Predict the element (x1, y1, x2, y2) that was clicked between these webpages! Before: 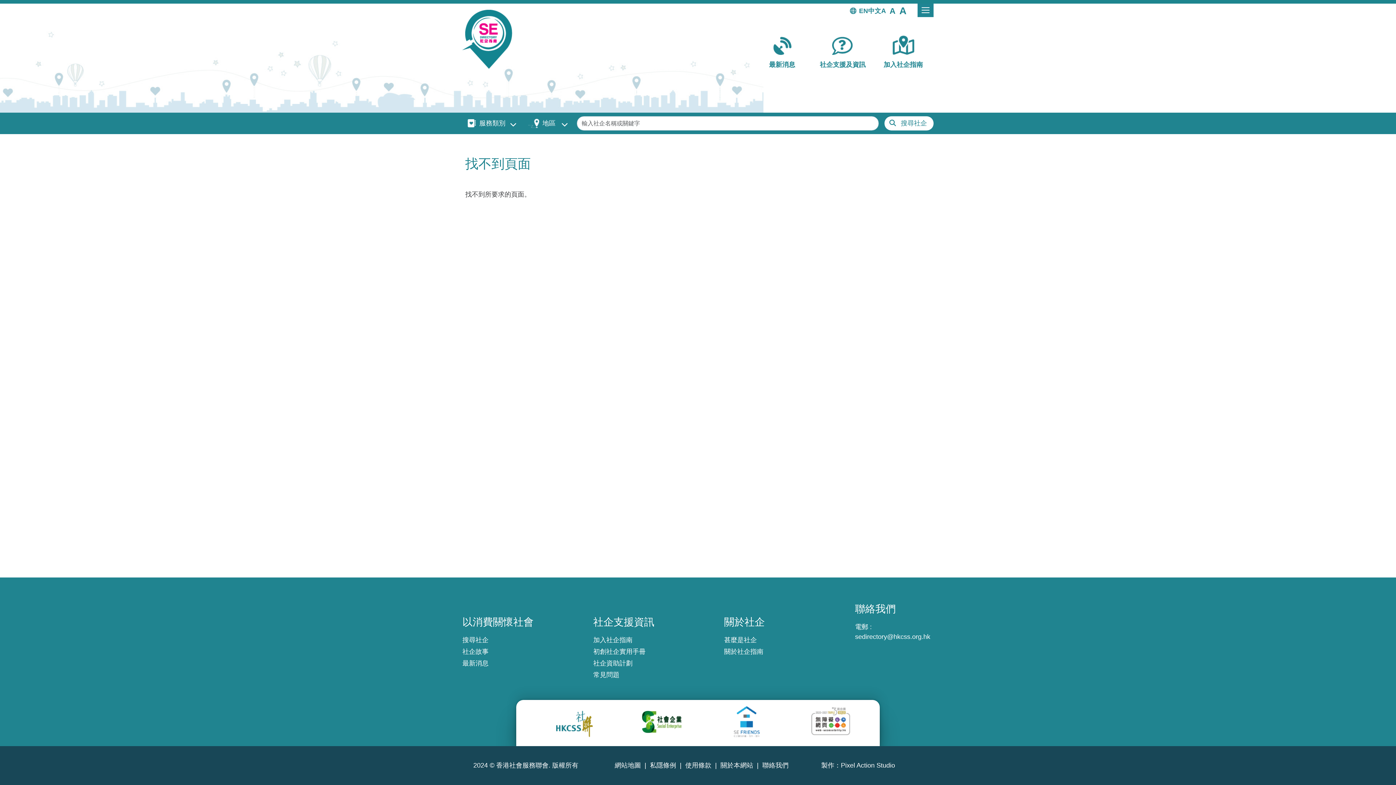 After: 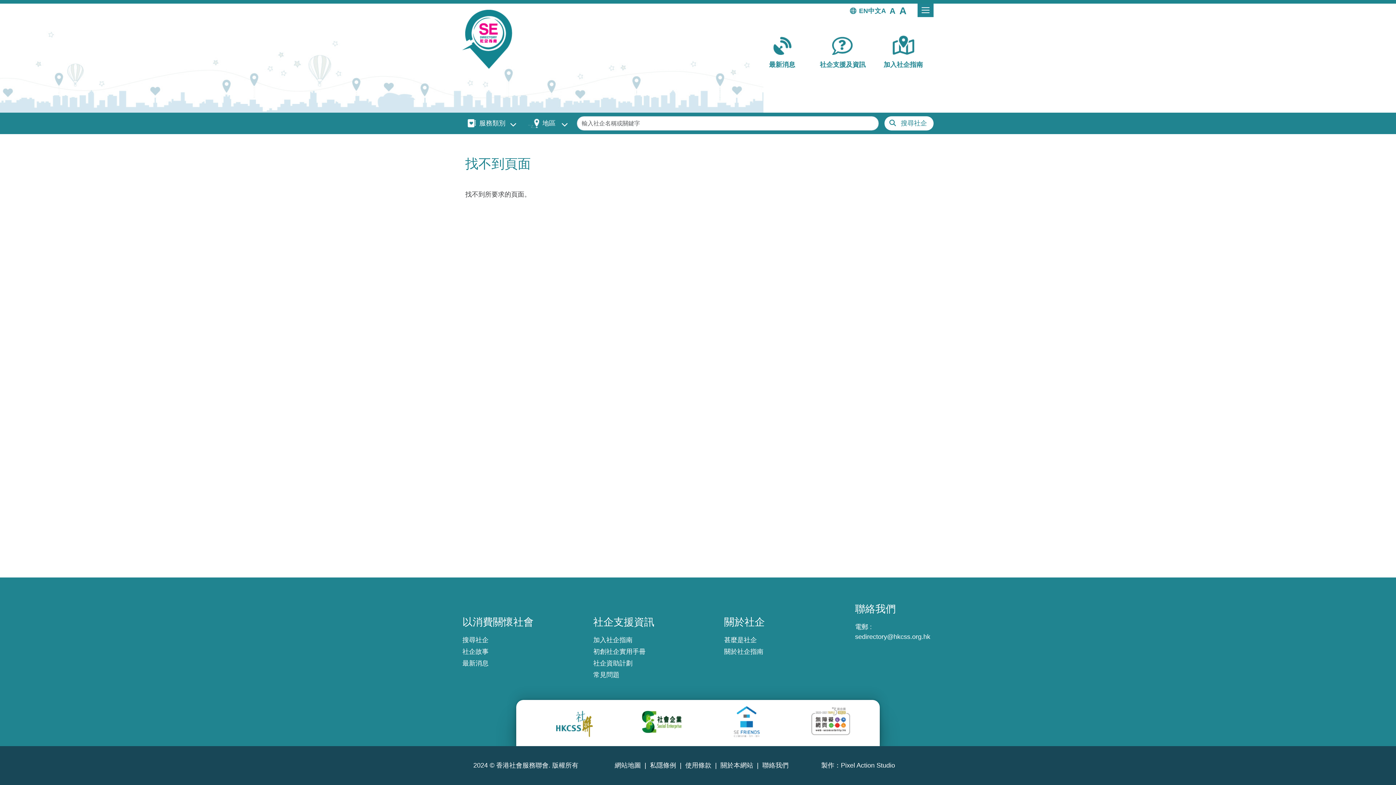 Action: label: sedirectory@hkcss.org.hk bbox: (855, 633, 930, 640)